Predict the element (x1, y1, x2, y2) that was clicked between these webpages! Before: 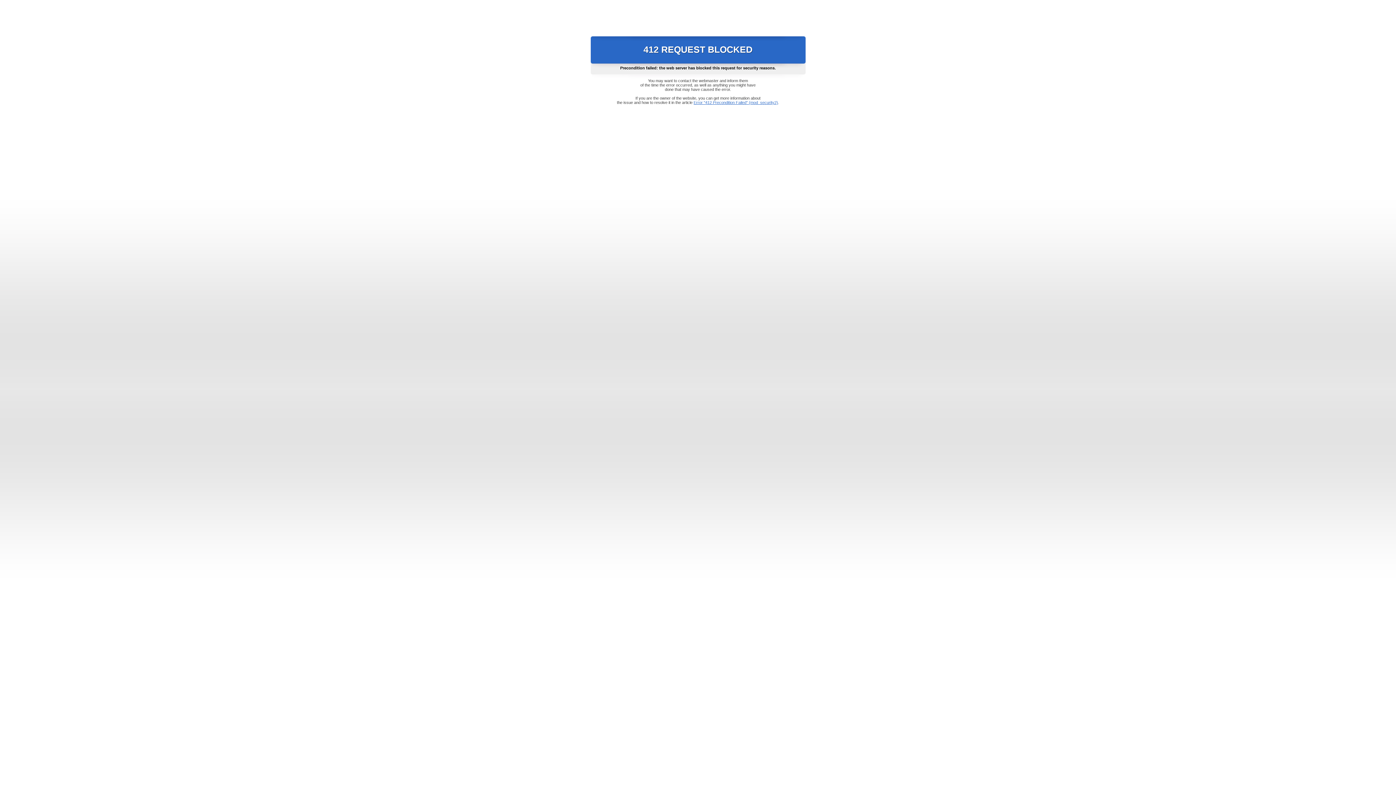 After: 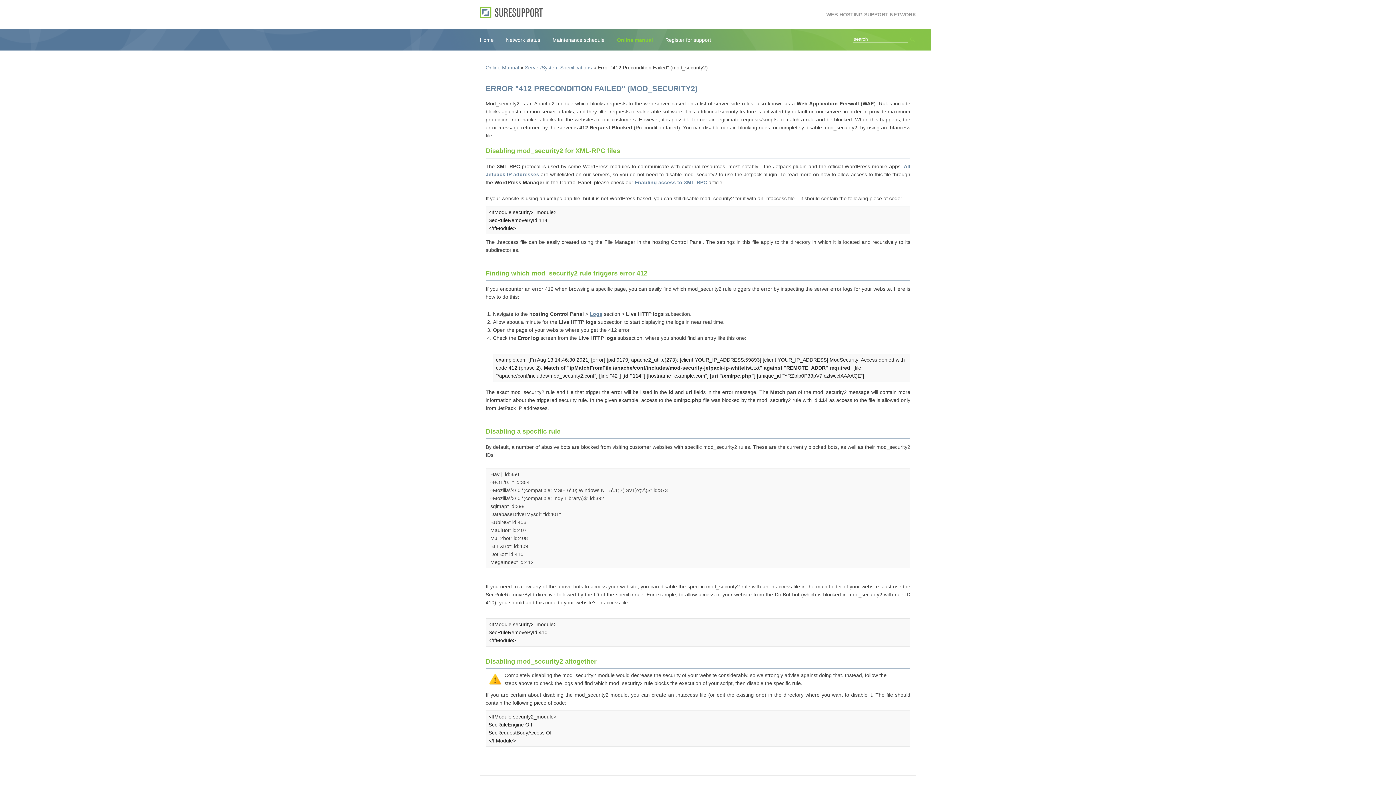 Action: label: Error "412 Precondition Failed" (mod_security2) bbox: (693, 100, 778, 104)